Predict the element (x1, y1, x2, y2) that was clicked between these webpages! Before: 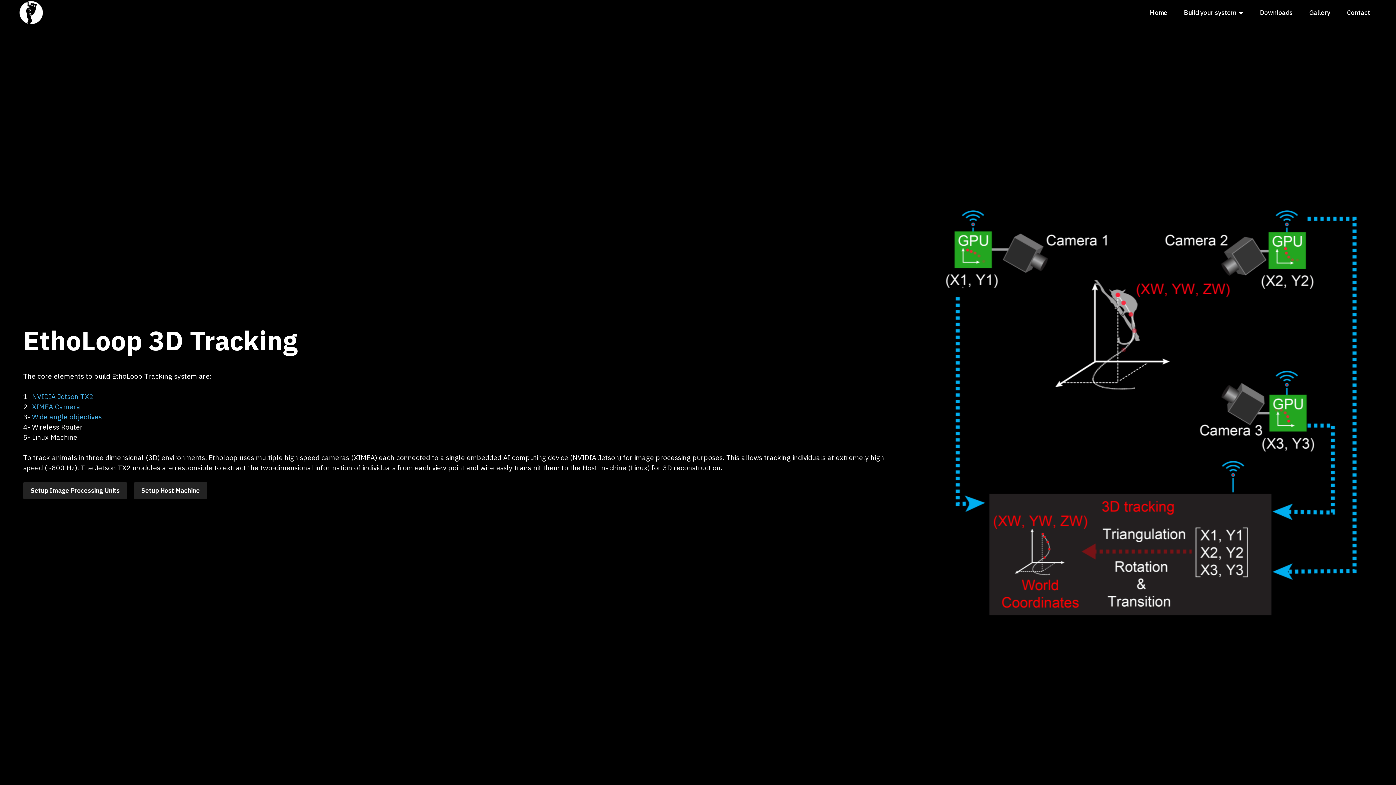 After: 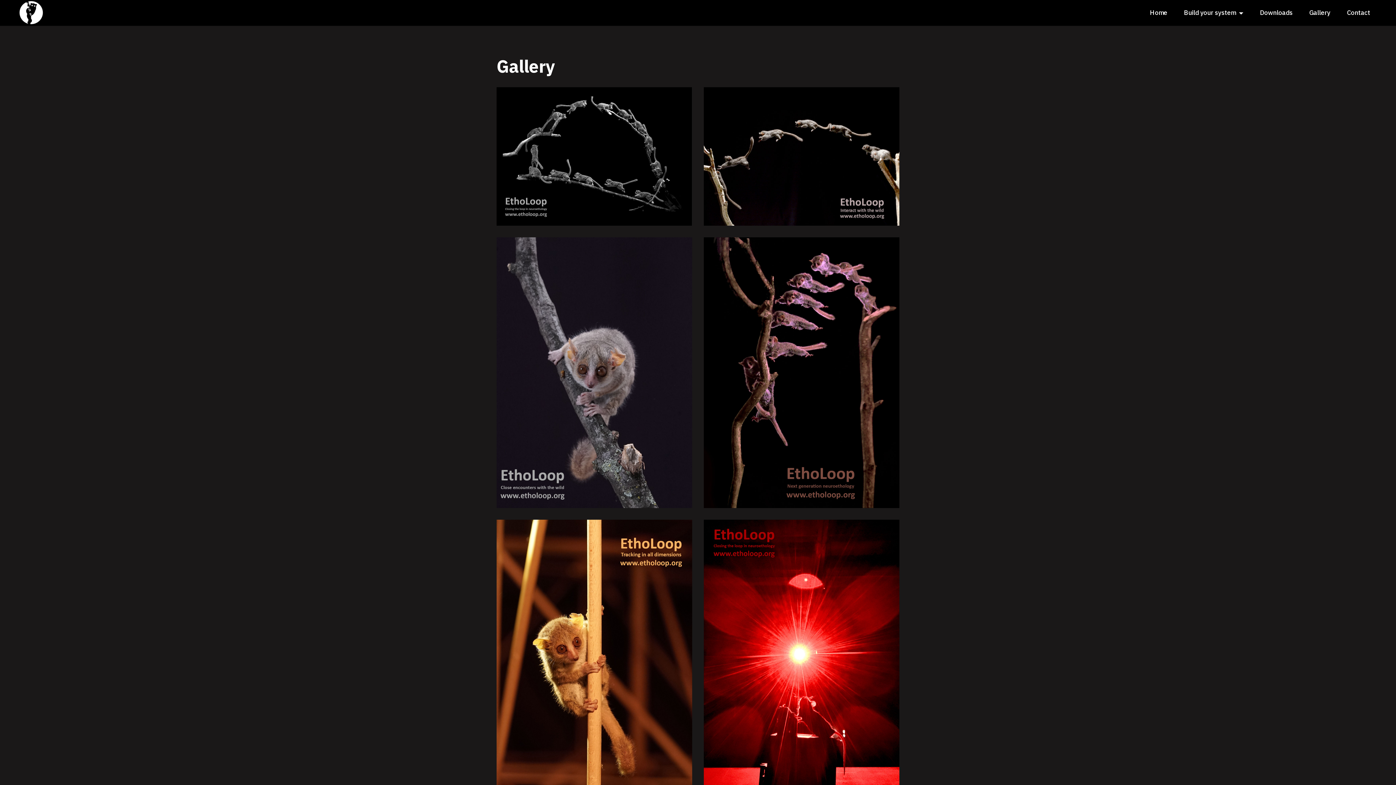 Action: label: Gallery bbox: (1307, 8, 1332, 17)